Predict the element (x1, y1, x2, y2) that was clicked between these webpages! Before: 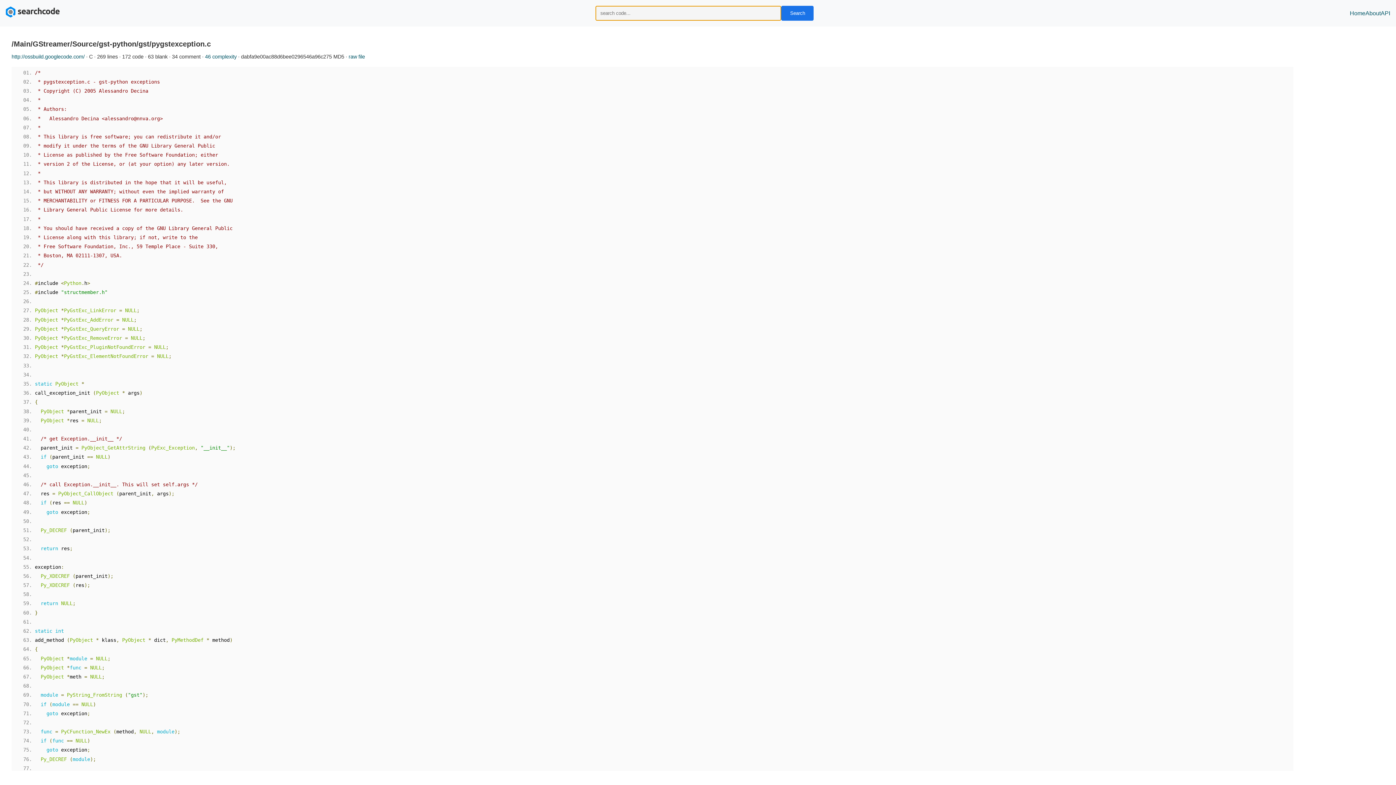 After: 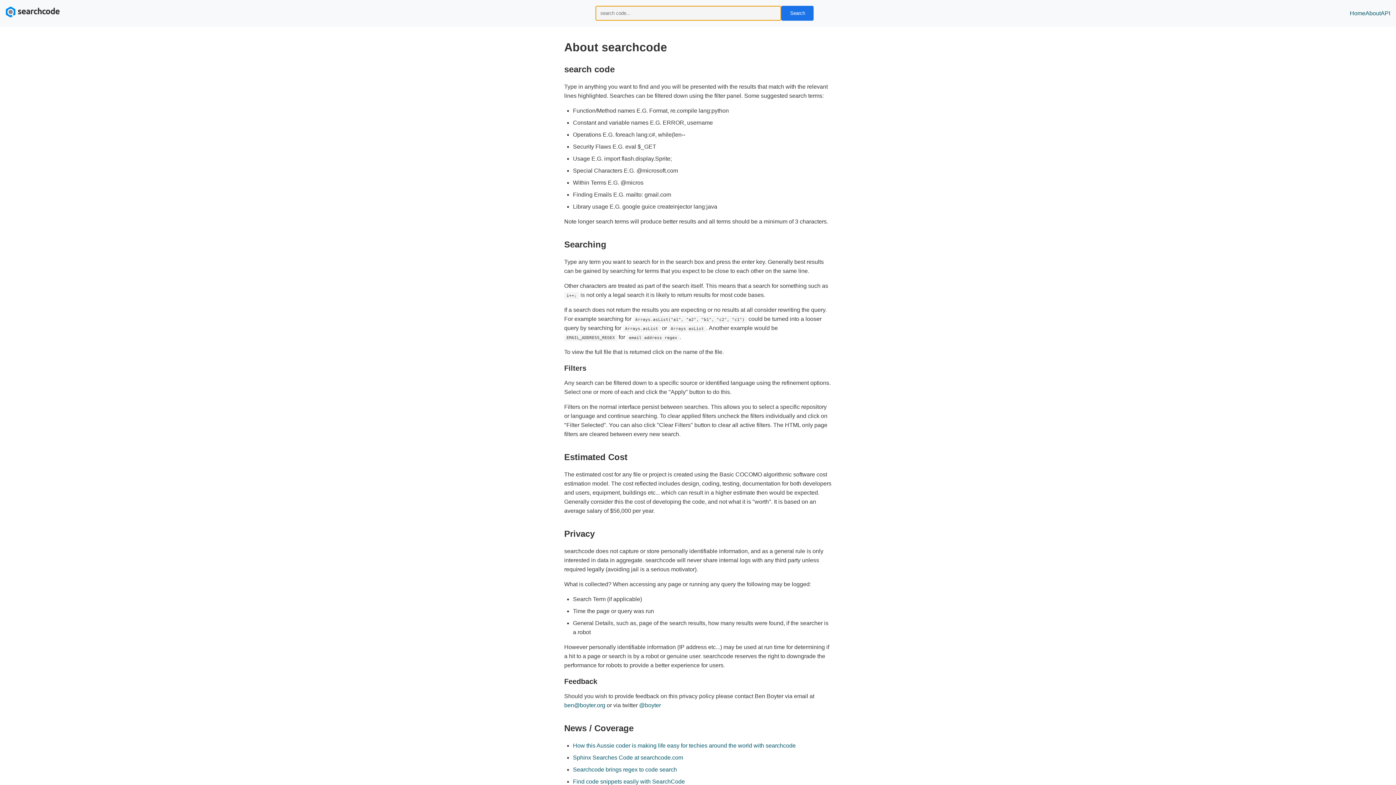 Action: label: About bbox: (1365, 8, 1381, 17)